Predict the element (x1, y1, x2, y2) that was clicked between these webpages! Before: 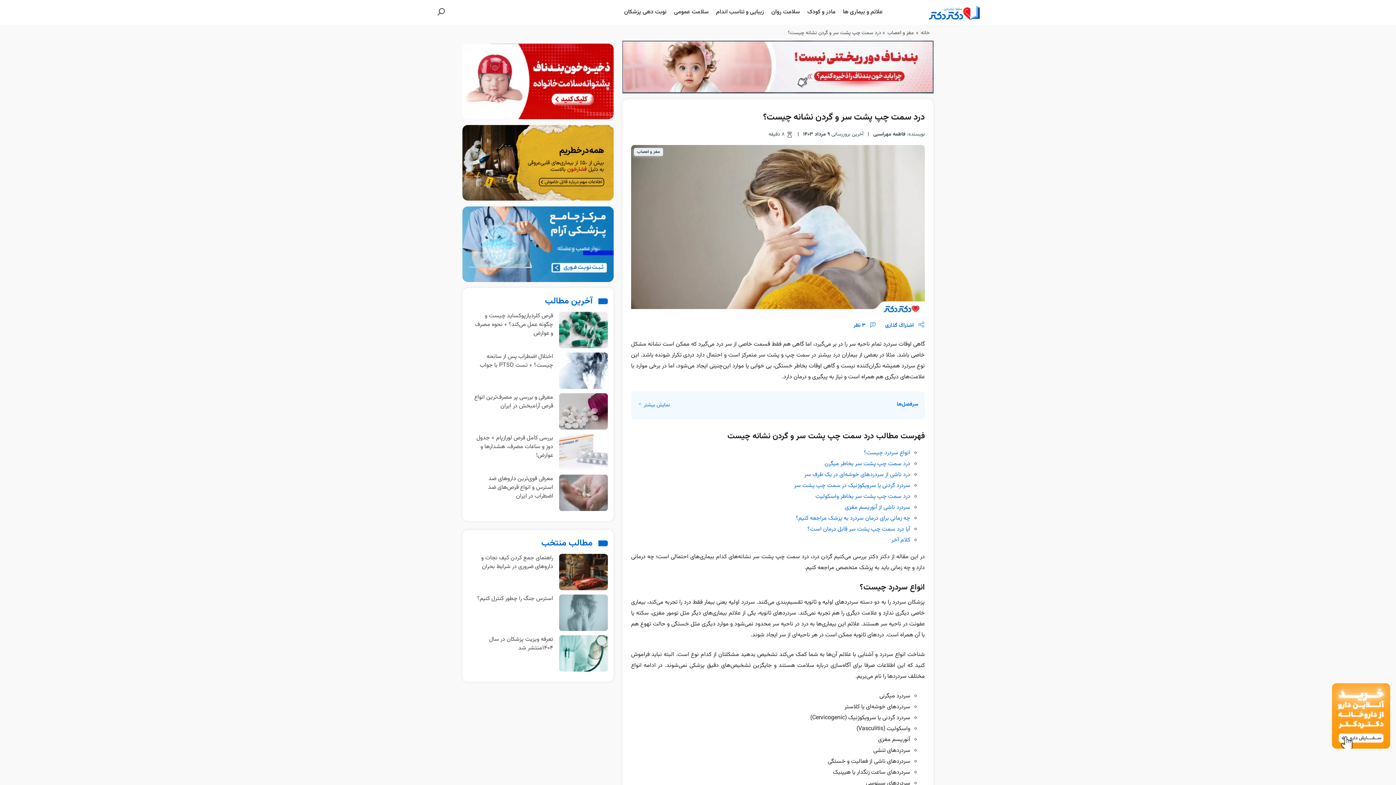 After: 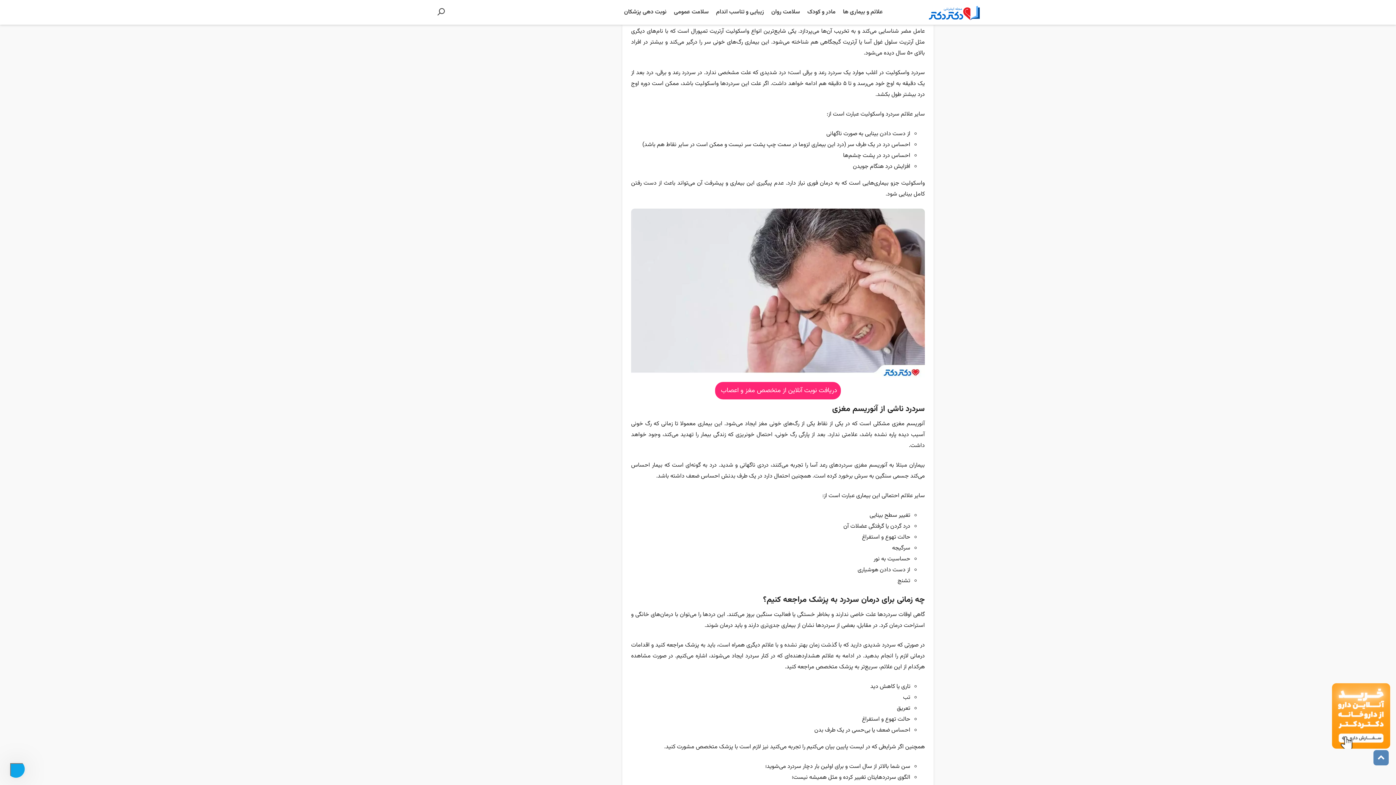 Action: bbox: (815, 492, 910, 501) label: درد سمت چپ پشت سر بخاطر واسکولیت